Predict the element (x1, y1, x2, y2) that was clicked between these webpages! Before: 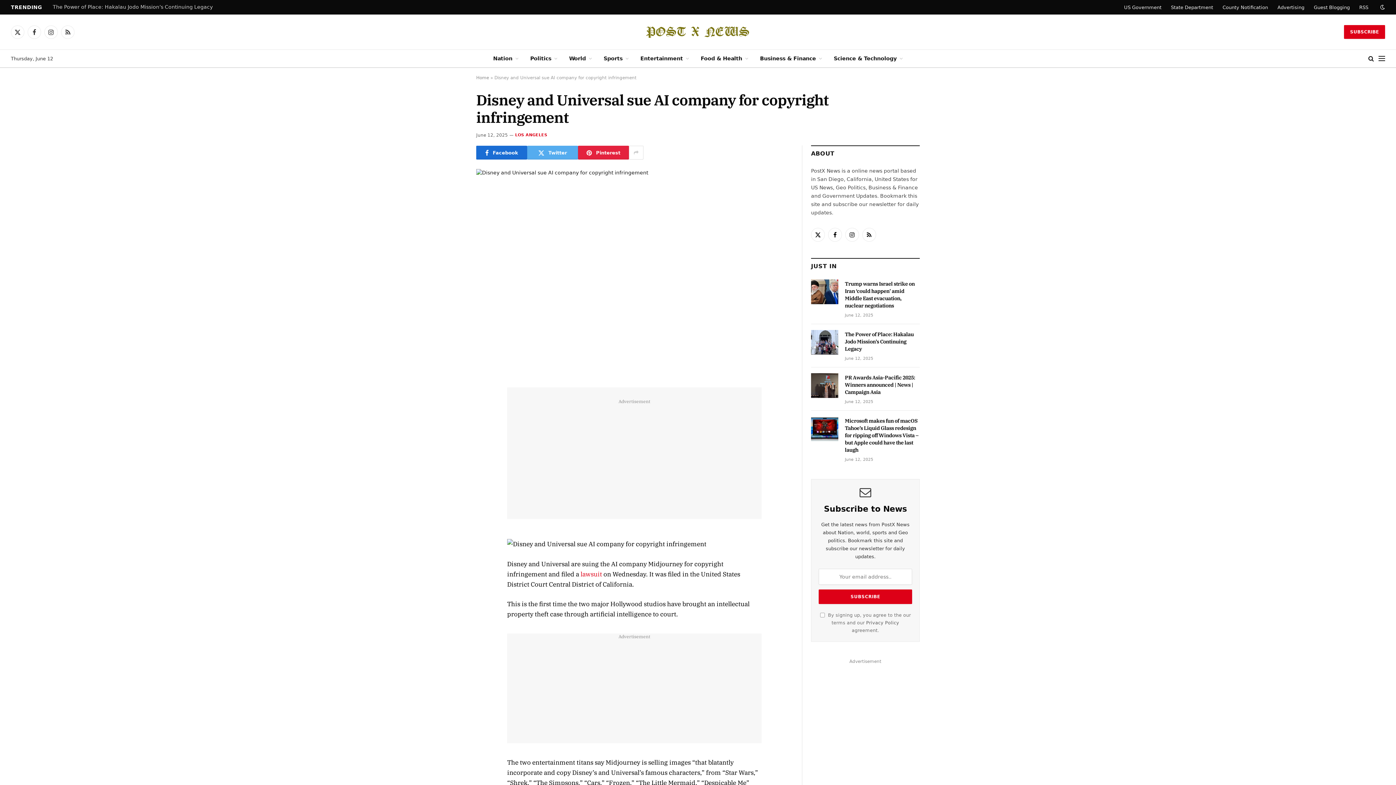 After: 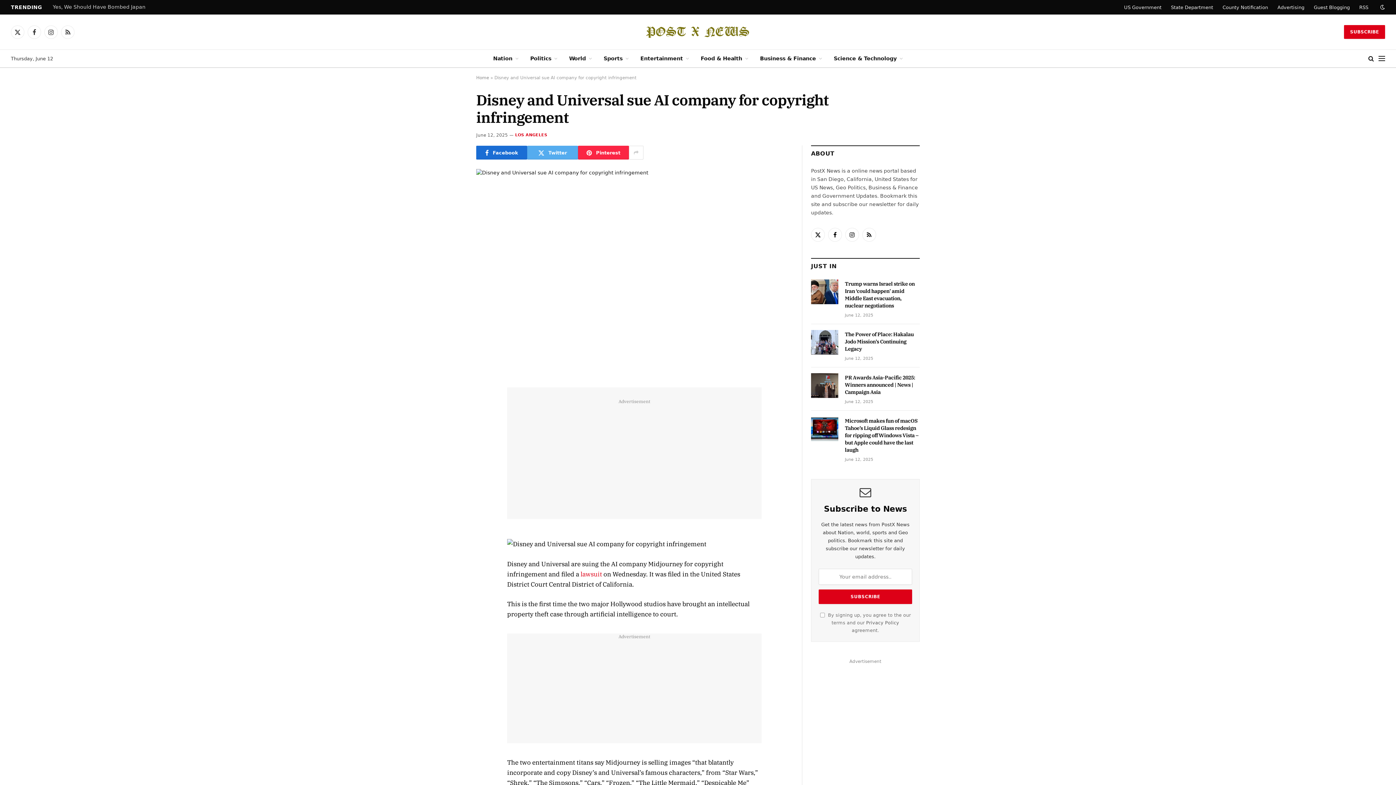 Action: bbox: (578, 145, 629, 159) label: Pinterest